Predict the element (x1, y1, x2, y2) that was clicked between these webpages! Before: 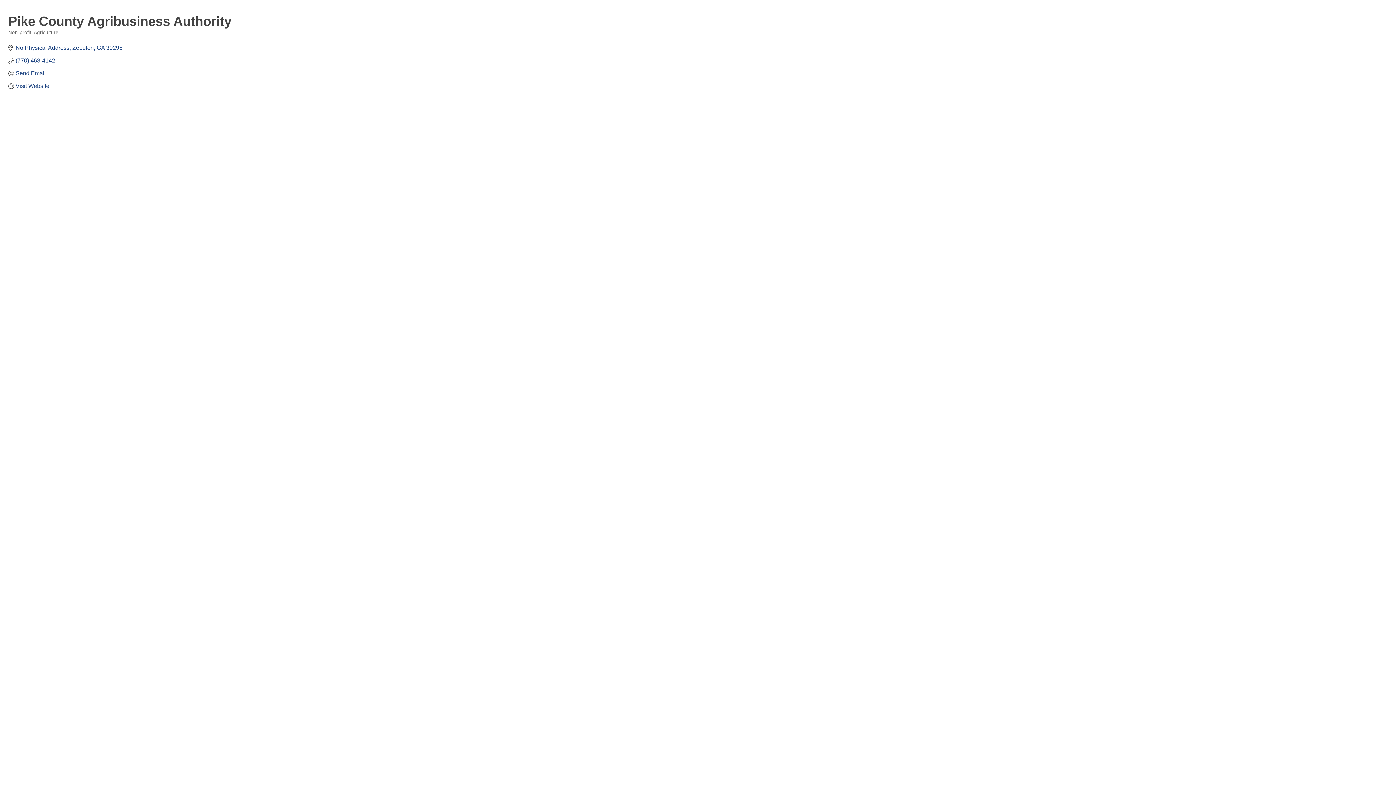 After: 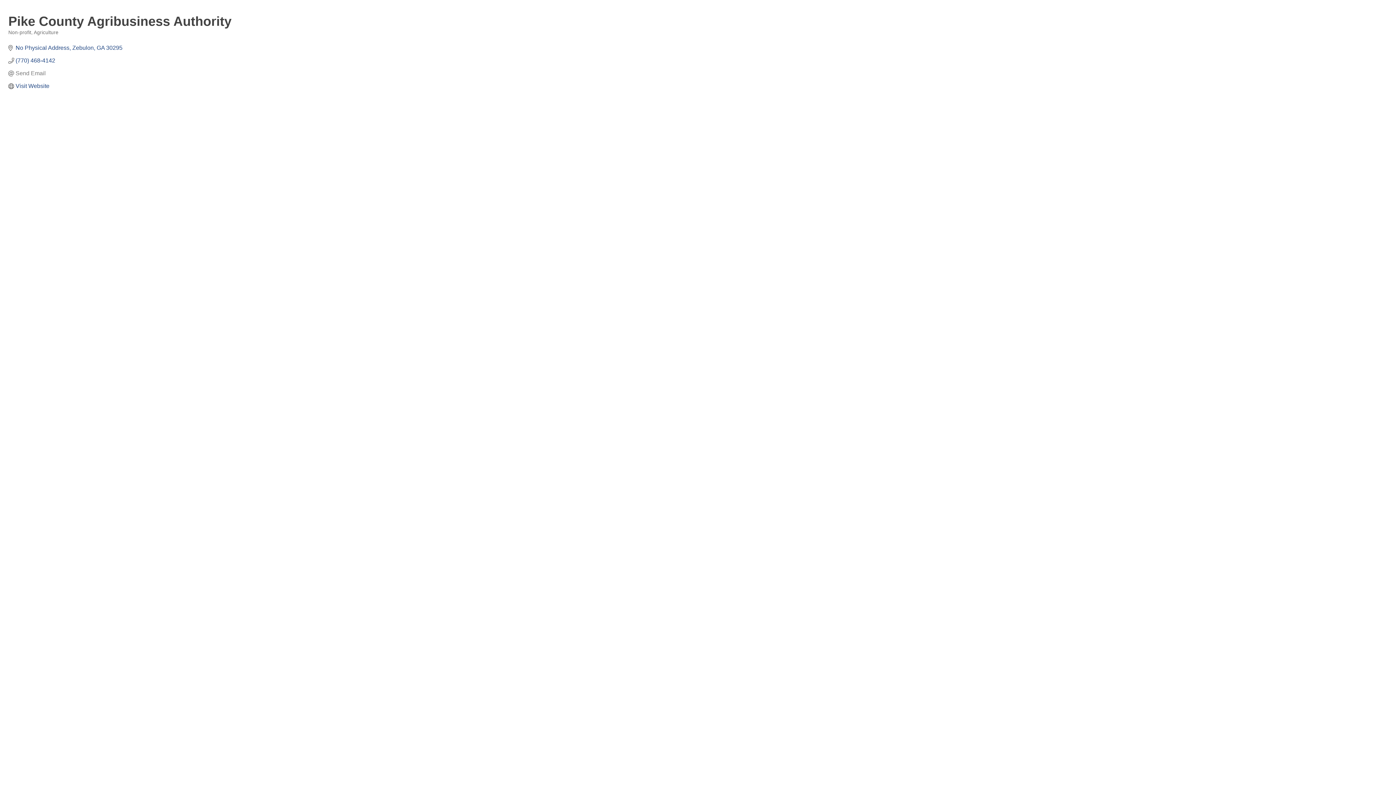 Action: bbox: (15, 69, 45, 76) label: Send Email